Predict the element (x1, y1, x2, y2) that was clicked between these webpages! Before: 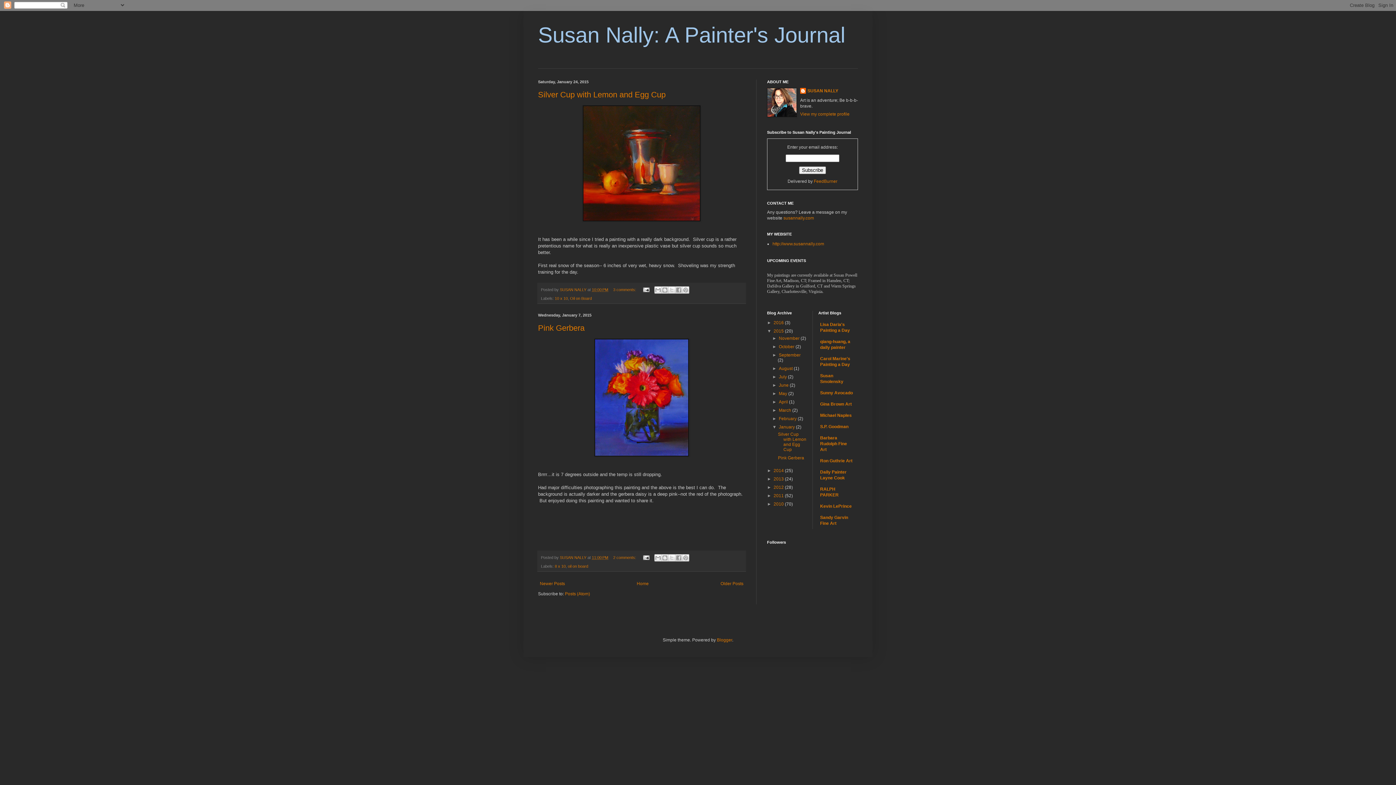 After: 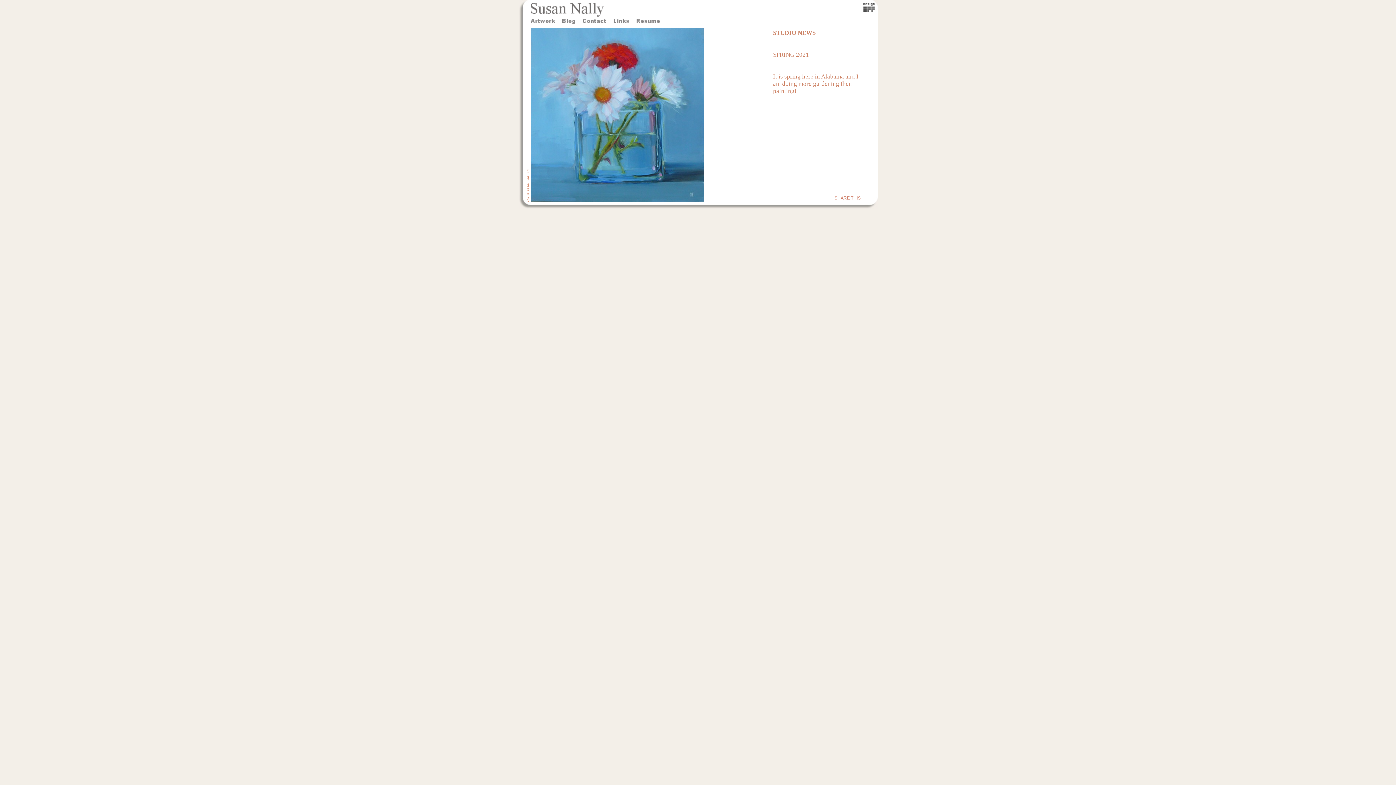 Action: bbox: (783, 215, 814, 220) label: susannally.com